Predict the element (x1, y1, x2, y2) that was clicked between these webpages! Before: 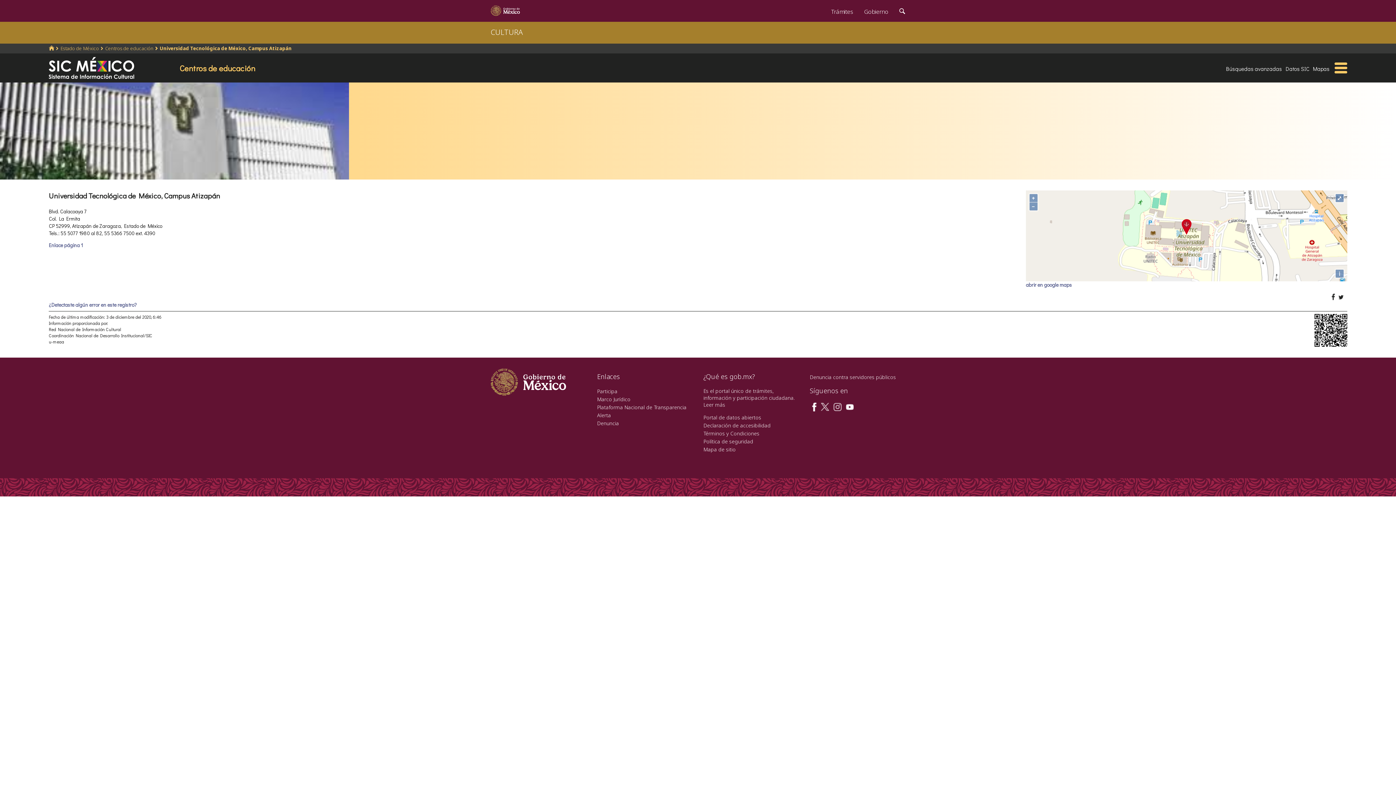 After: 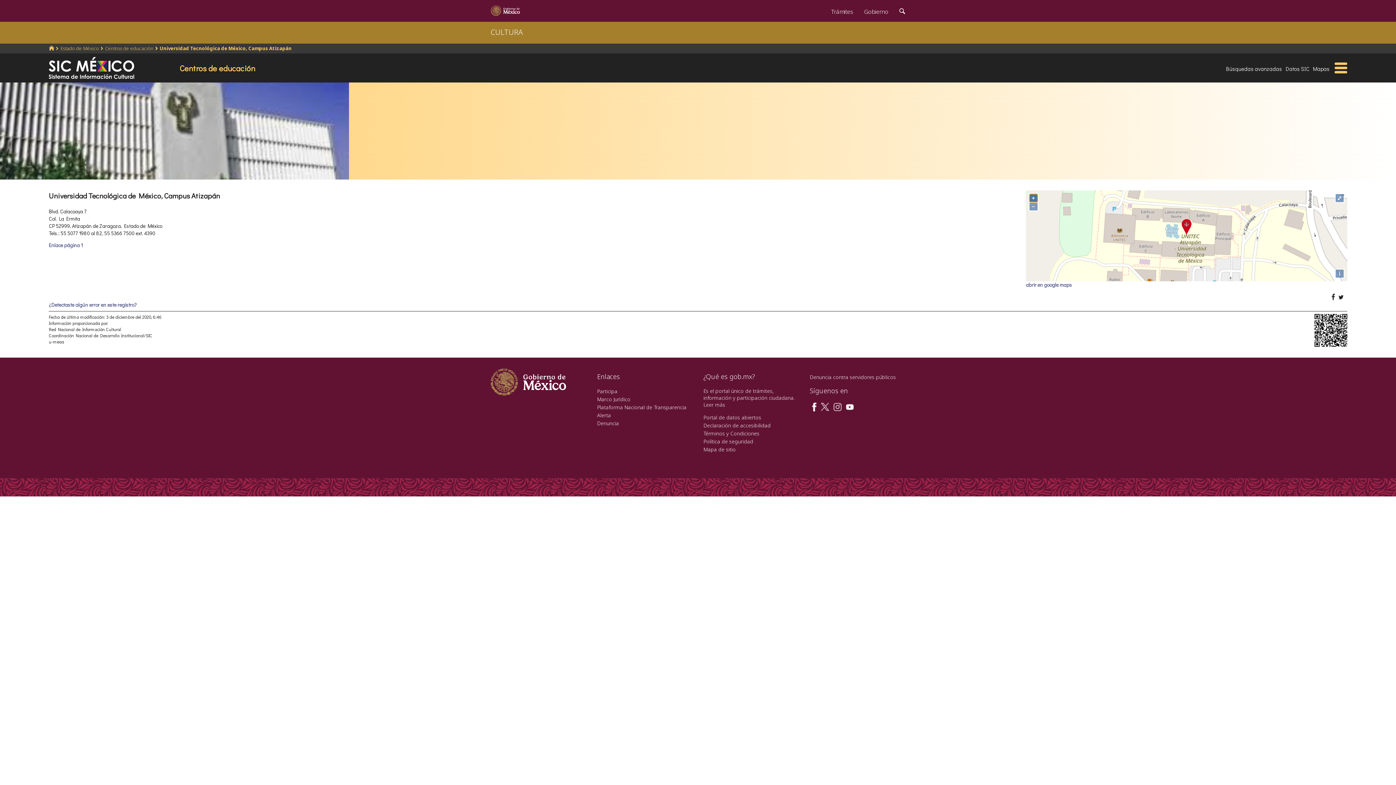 Action: label: + bbox: (1029, 194, 1037, 202)